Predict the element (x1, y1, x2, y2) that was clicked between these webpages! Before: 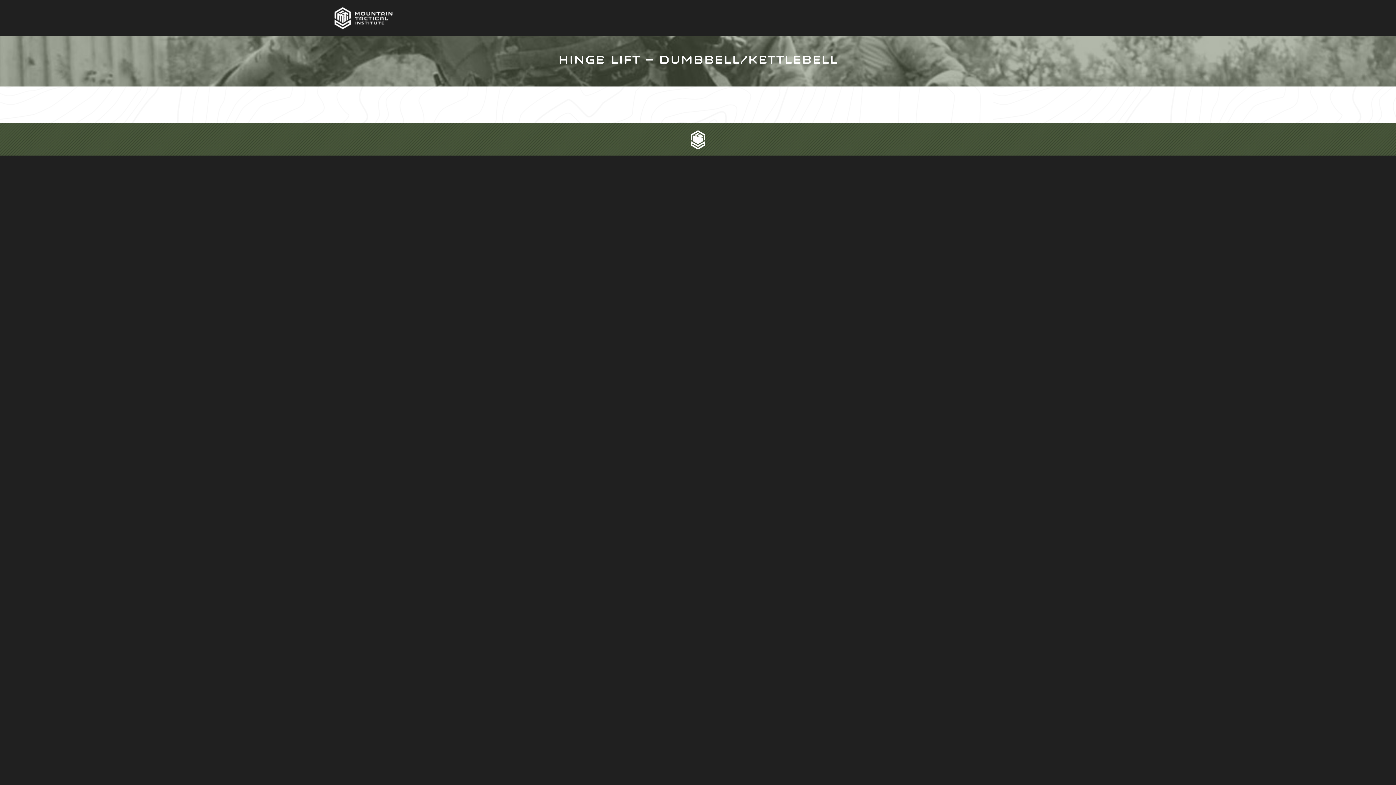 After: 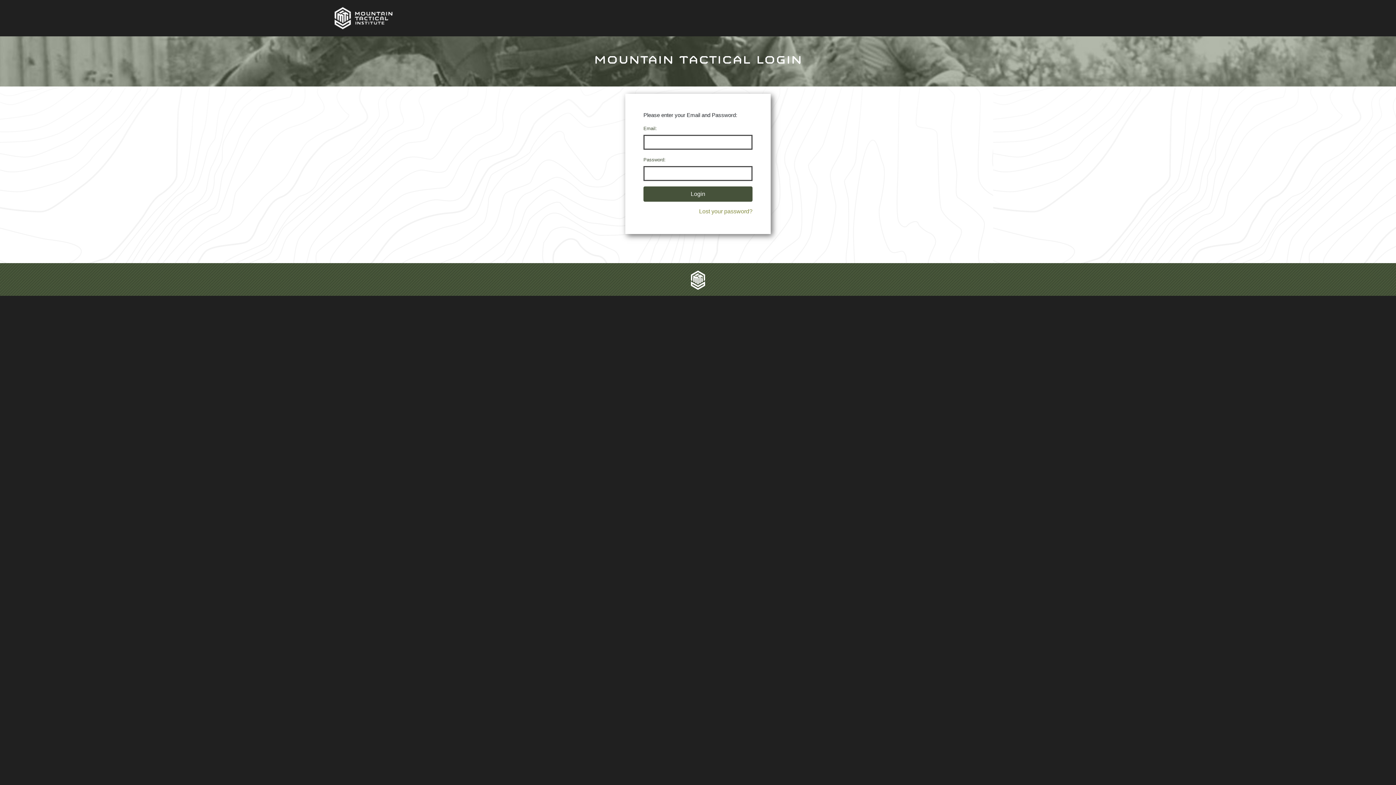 Action: bbox: (690, 136, 705, 142)